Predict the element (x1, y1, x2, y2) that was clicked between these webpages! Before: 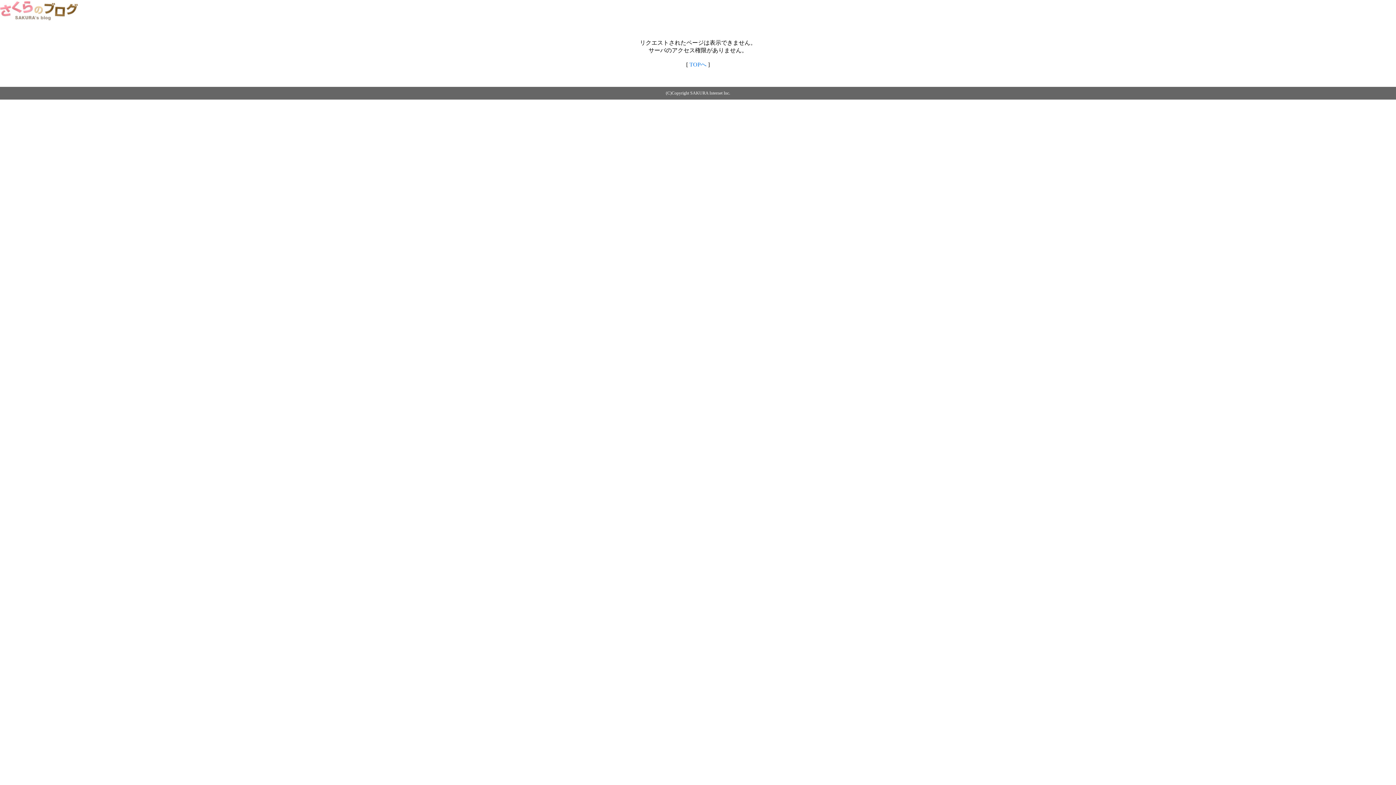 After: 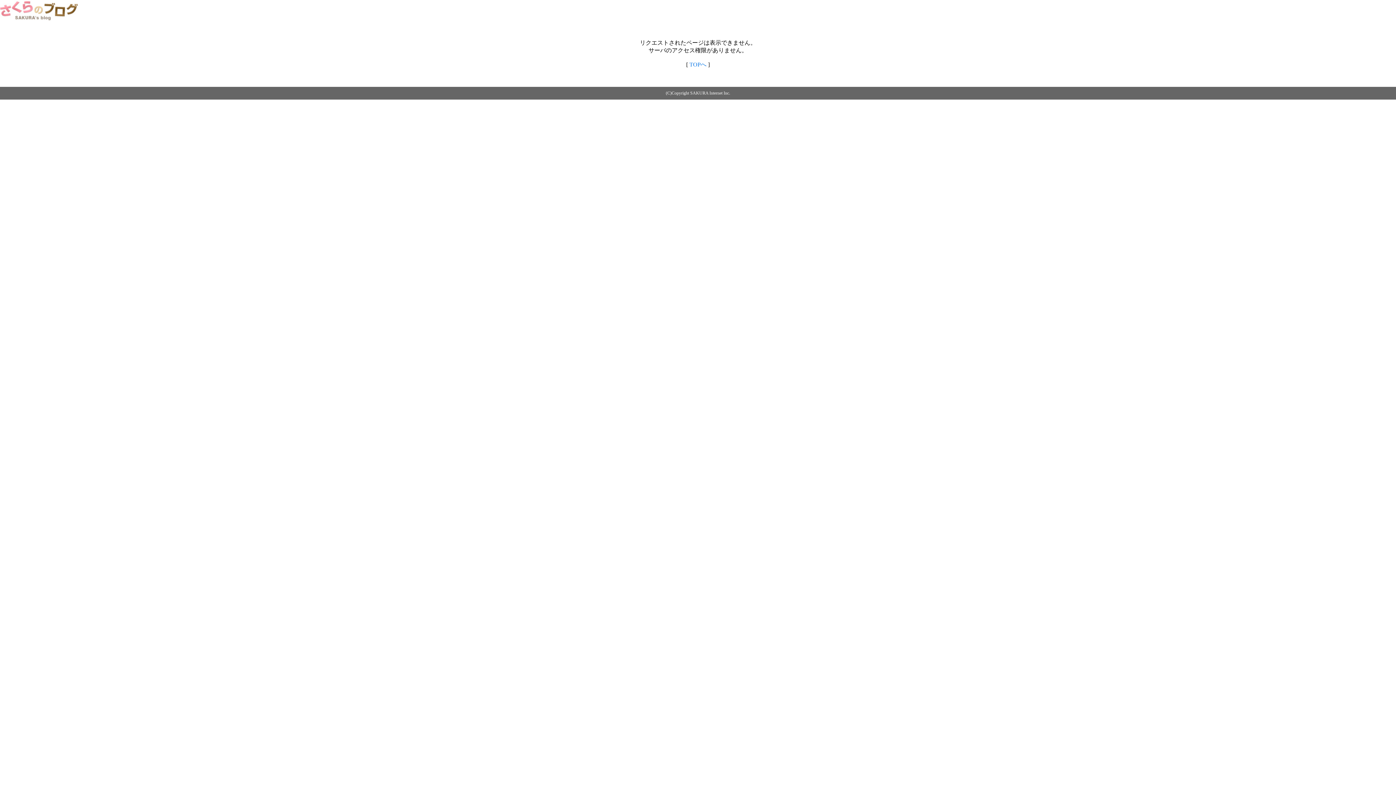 Action: bbox: (0, 14, 79, 20)